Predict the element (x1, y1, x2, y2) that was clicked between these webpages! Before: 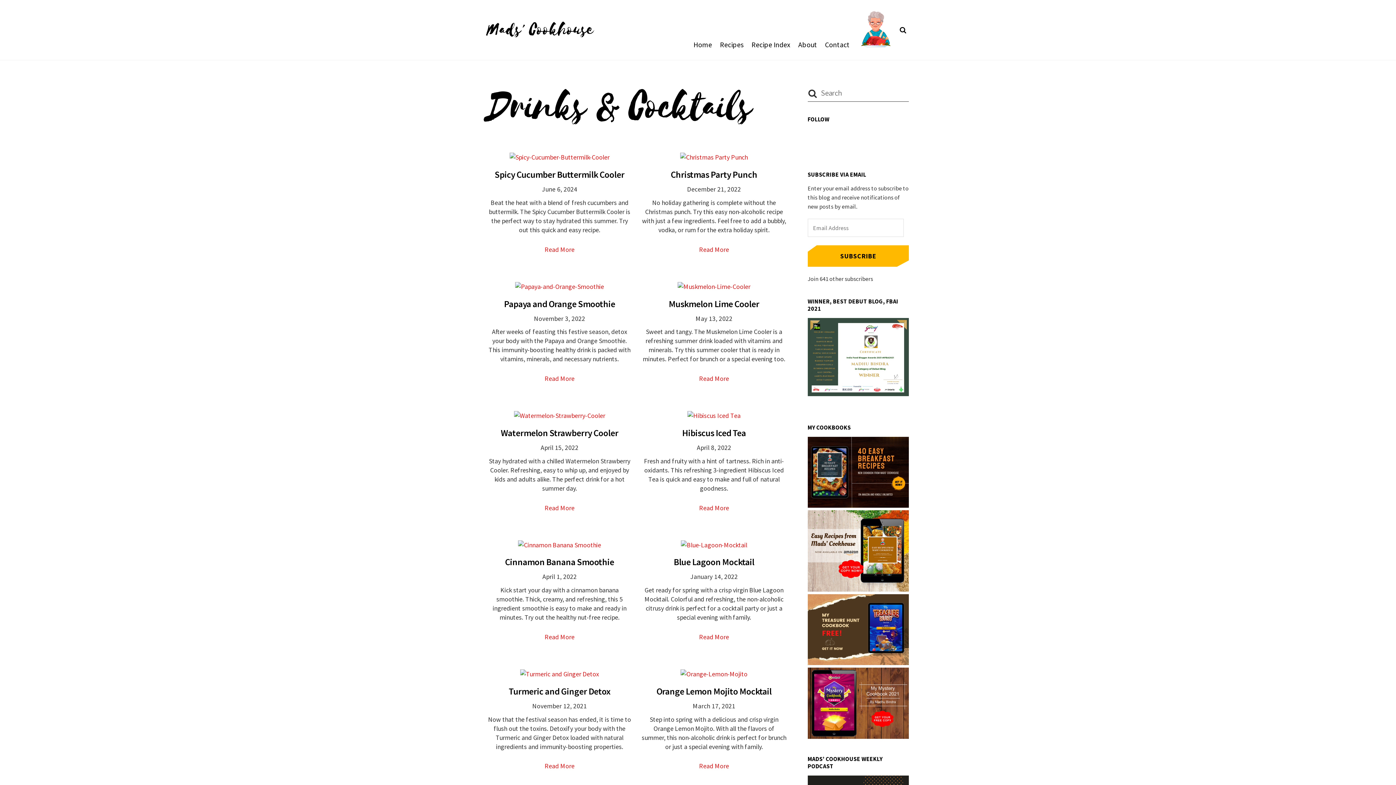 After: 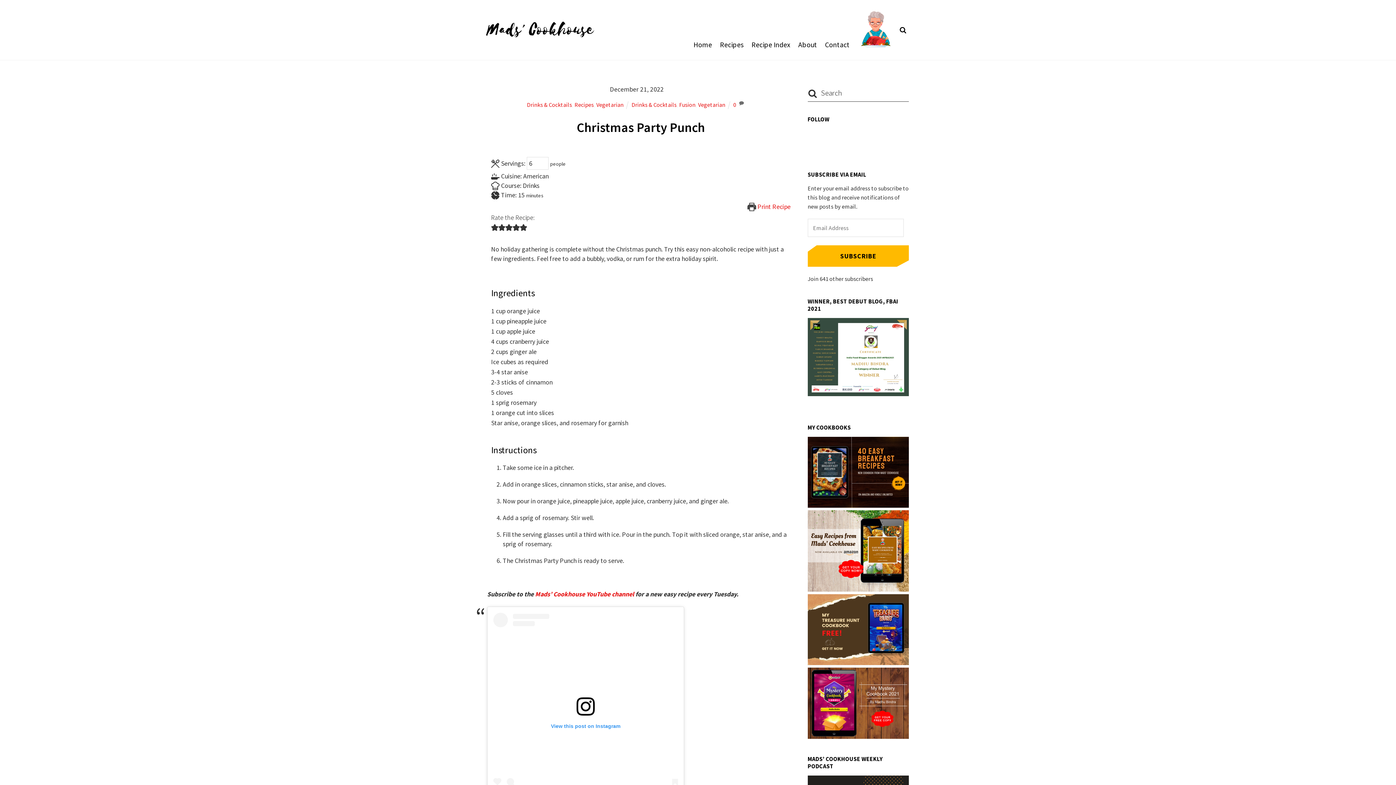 Action: bbox: (680, 153, 748, 161)